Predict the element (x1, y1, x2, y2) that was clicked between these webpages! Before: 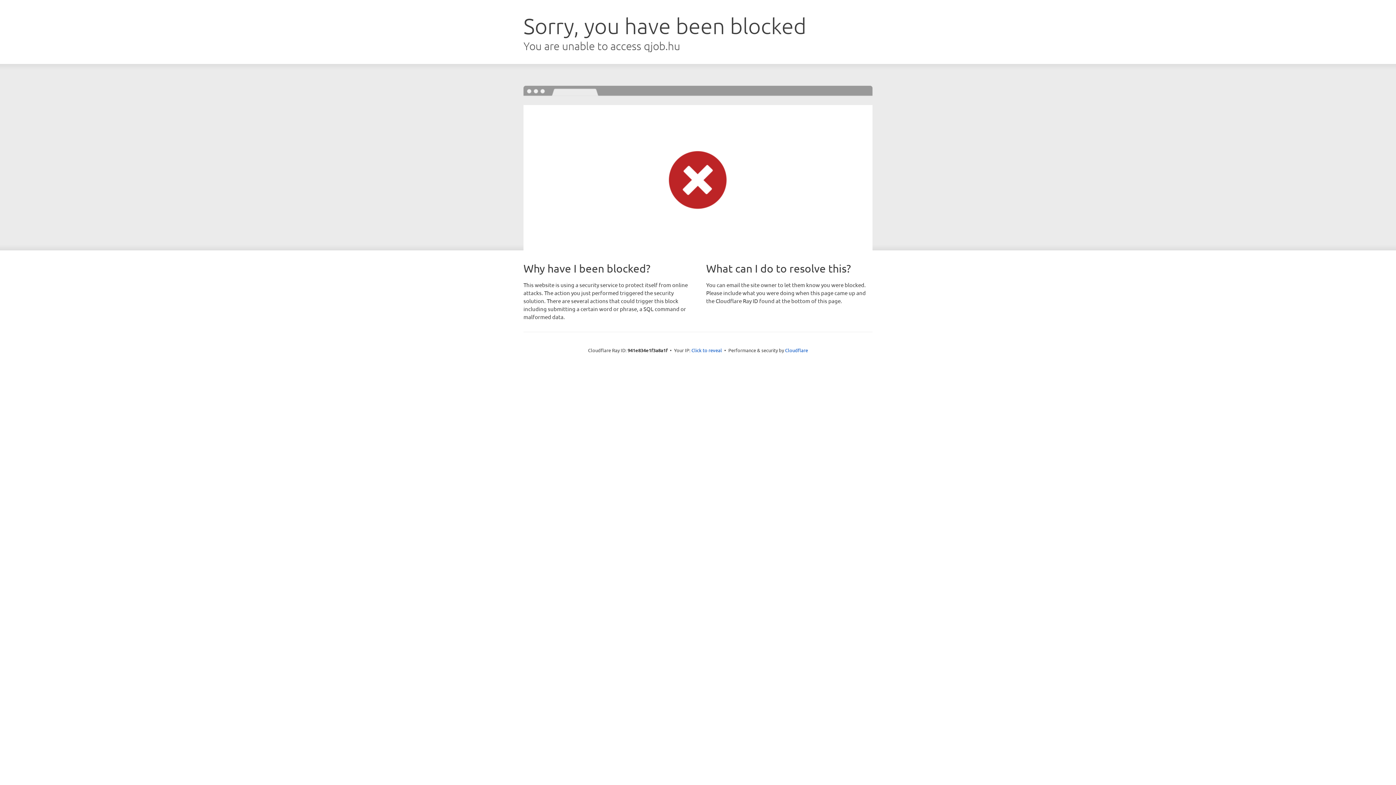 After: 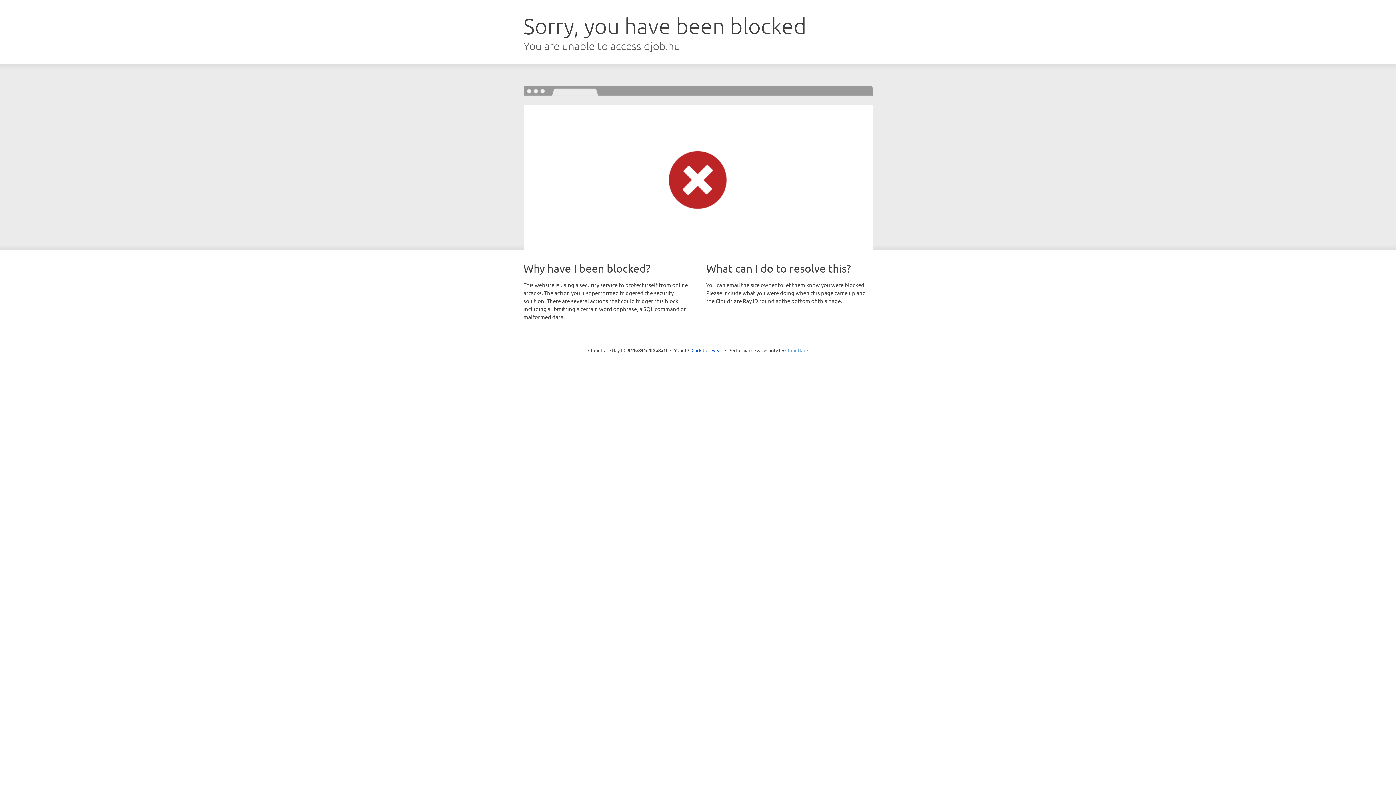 Action: label: Cloudflare bbox: (785, 347, 808, 353)